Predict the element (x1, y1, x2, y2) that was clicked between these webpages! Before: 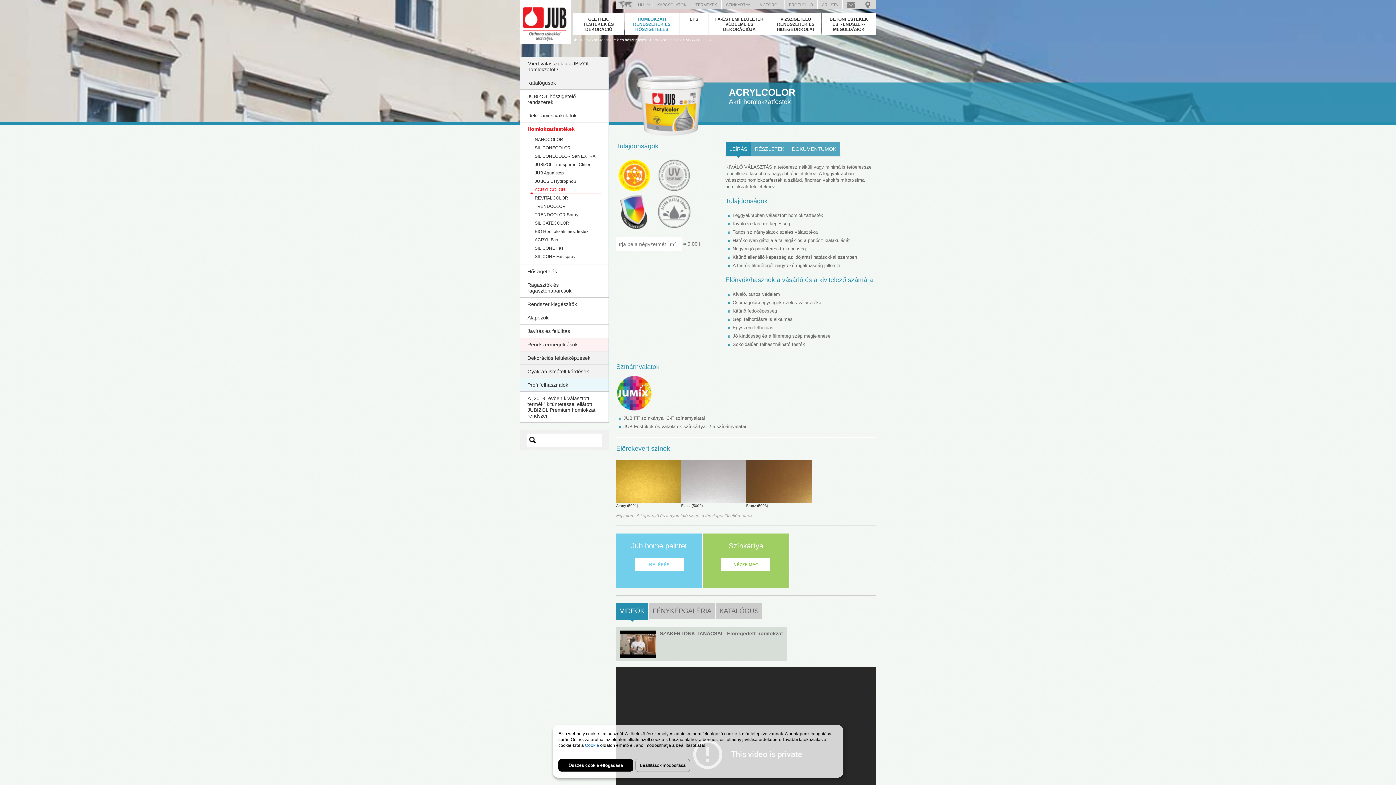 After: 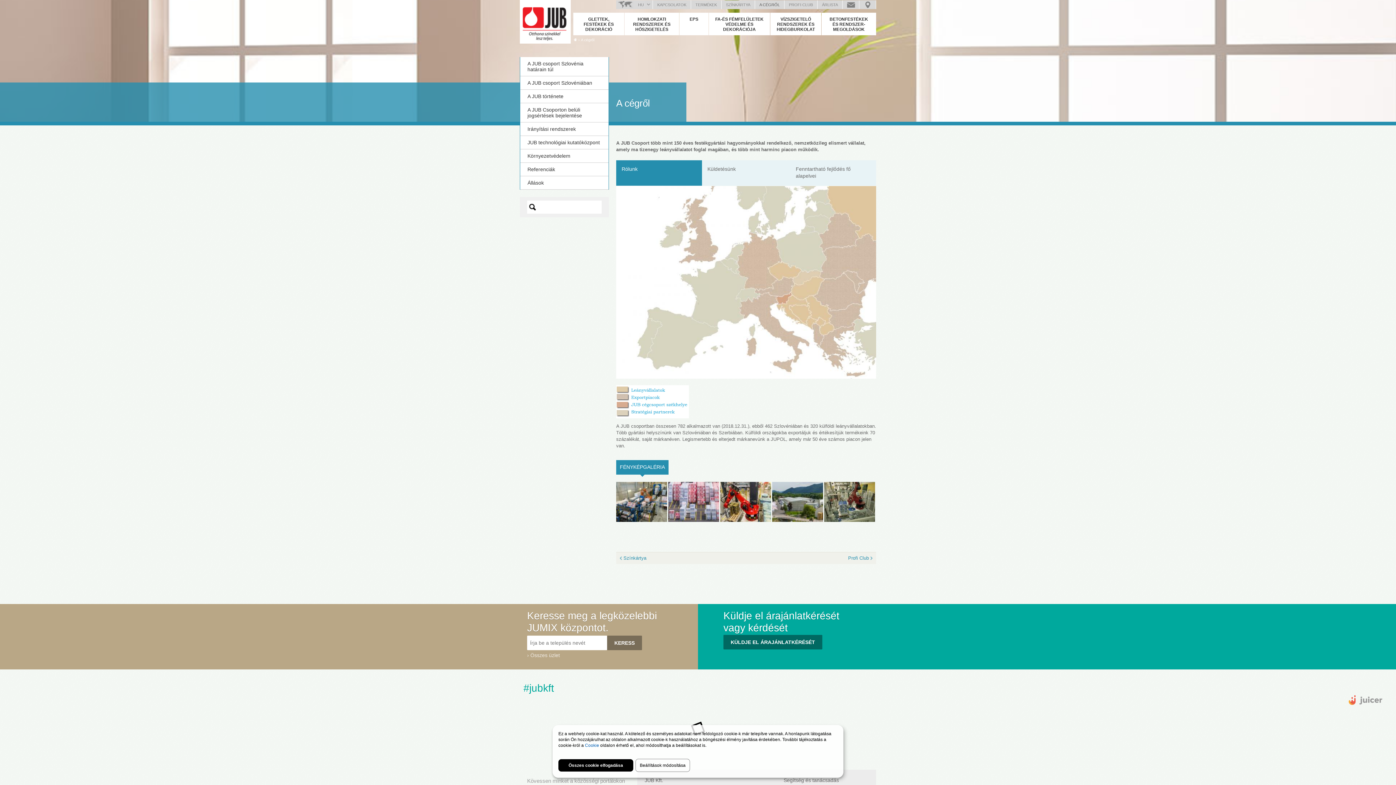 Action: bbox: (755, 0, 784, 8) label: A CÉGRŐL